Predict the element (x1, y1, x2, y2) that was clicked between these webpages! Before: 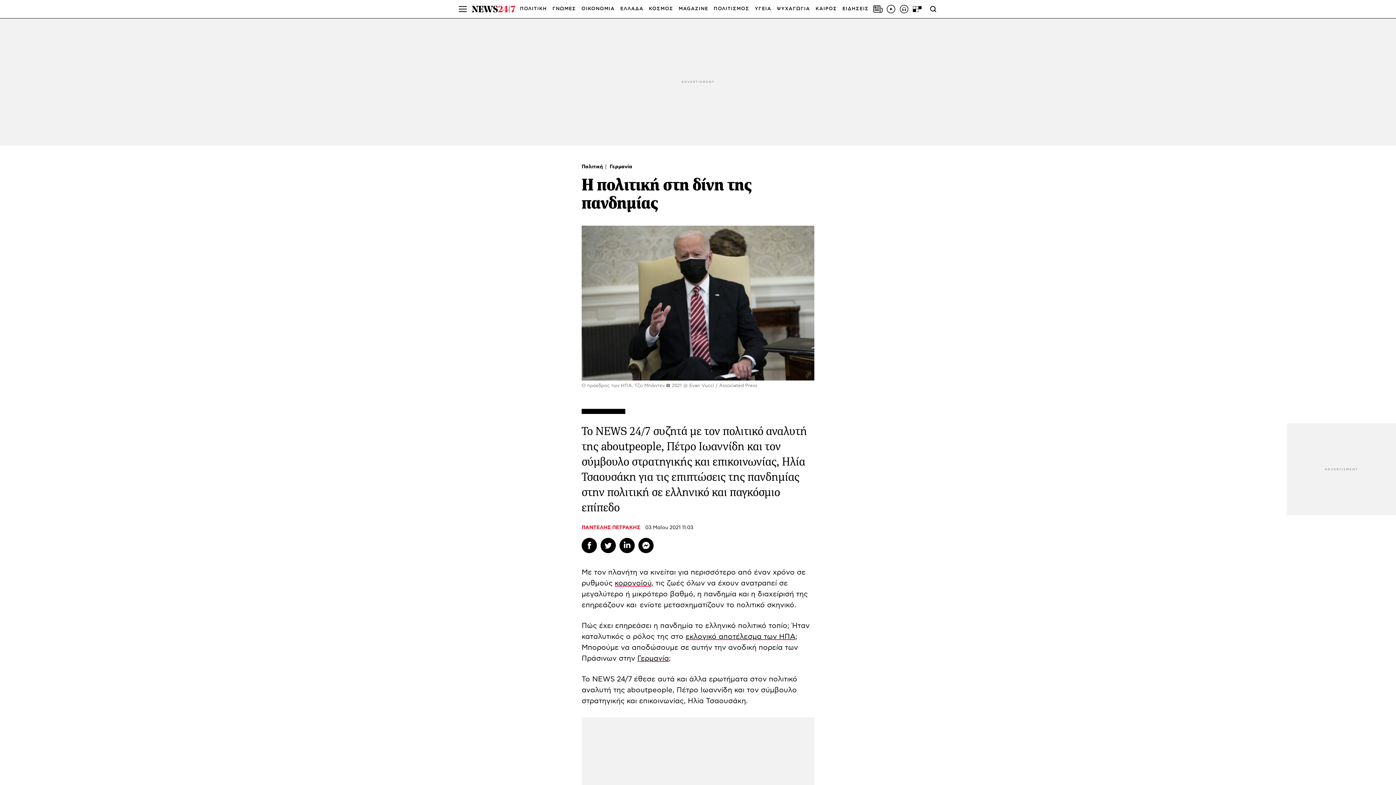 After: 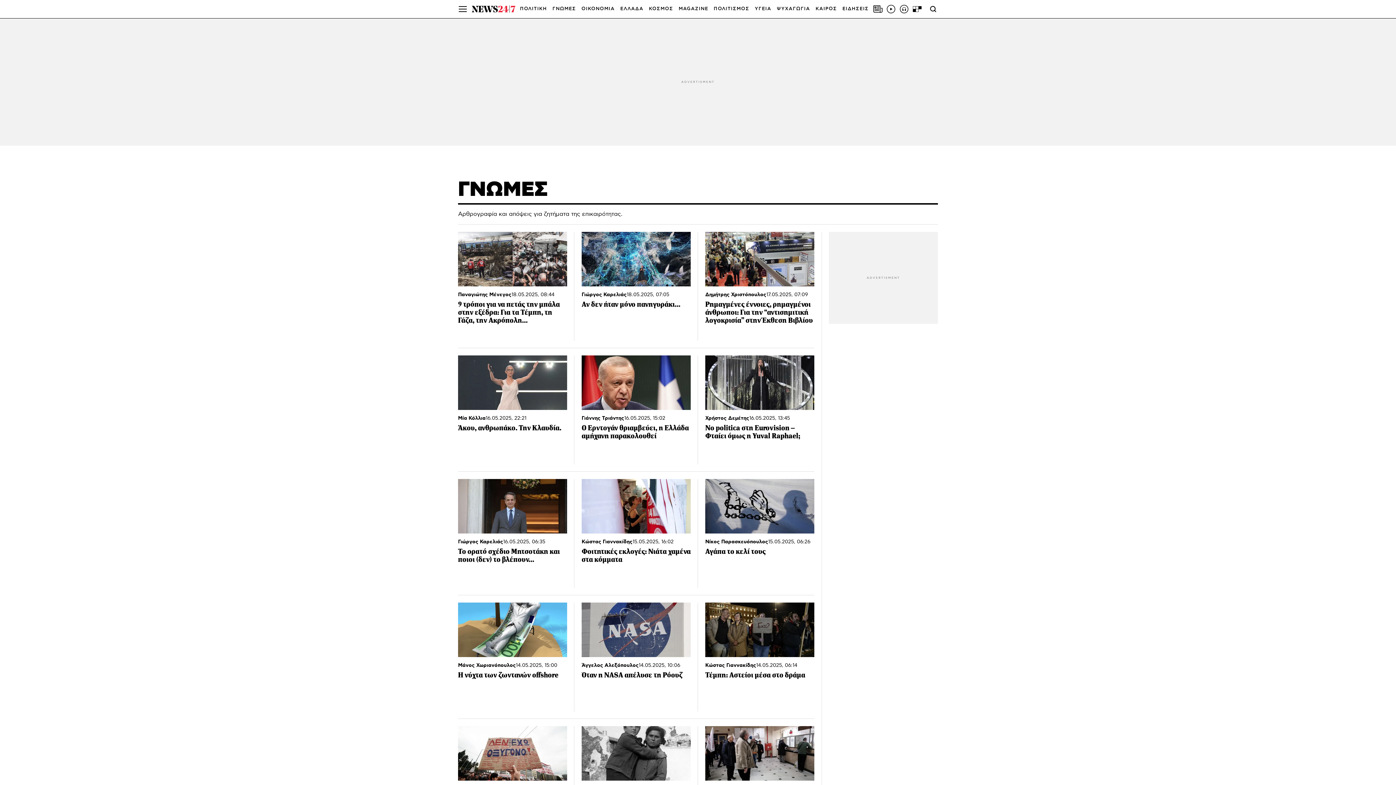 Action: label: ΓΝΩΜΕΣ bbox: (552, 0, 576, 18)